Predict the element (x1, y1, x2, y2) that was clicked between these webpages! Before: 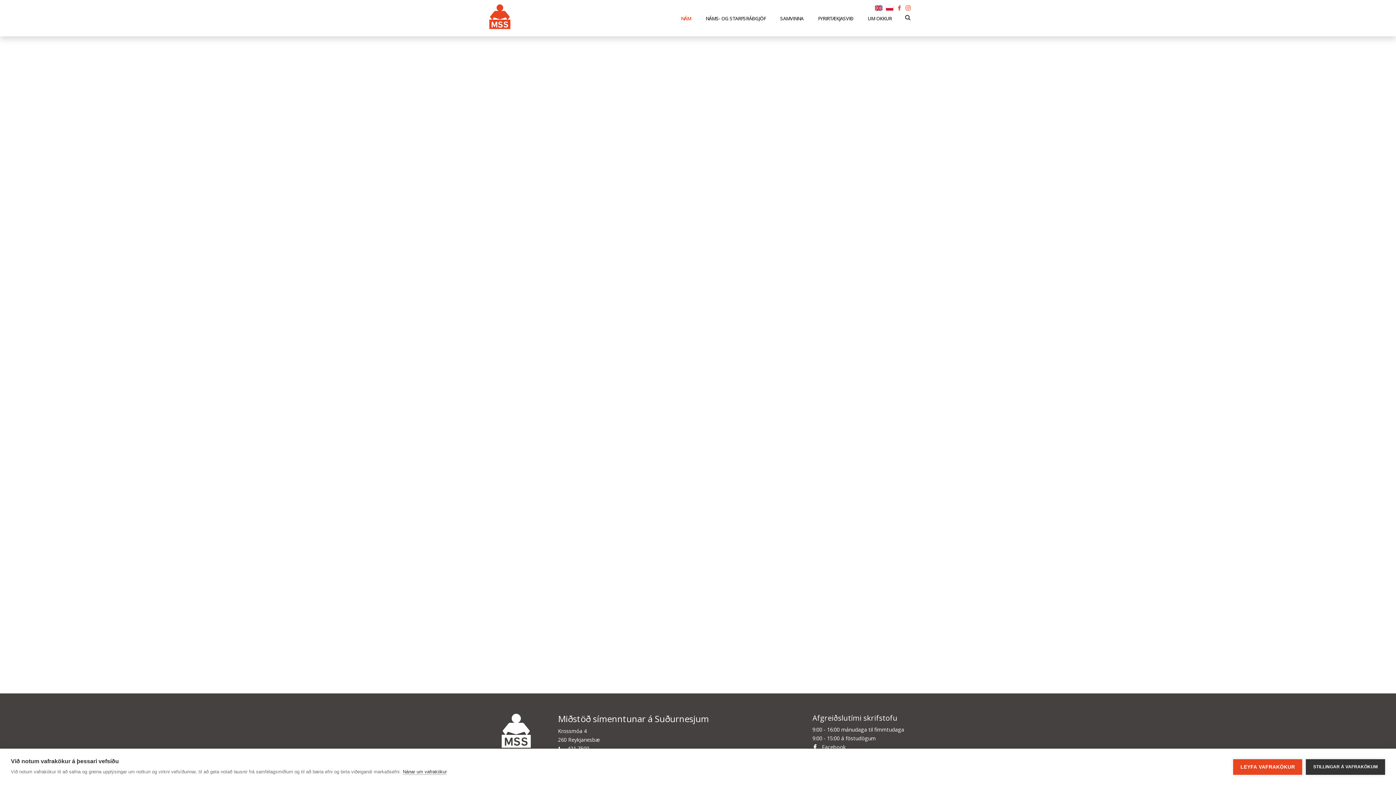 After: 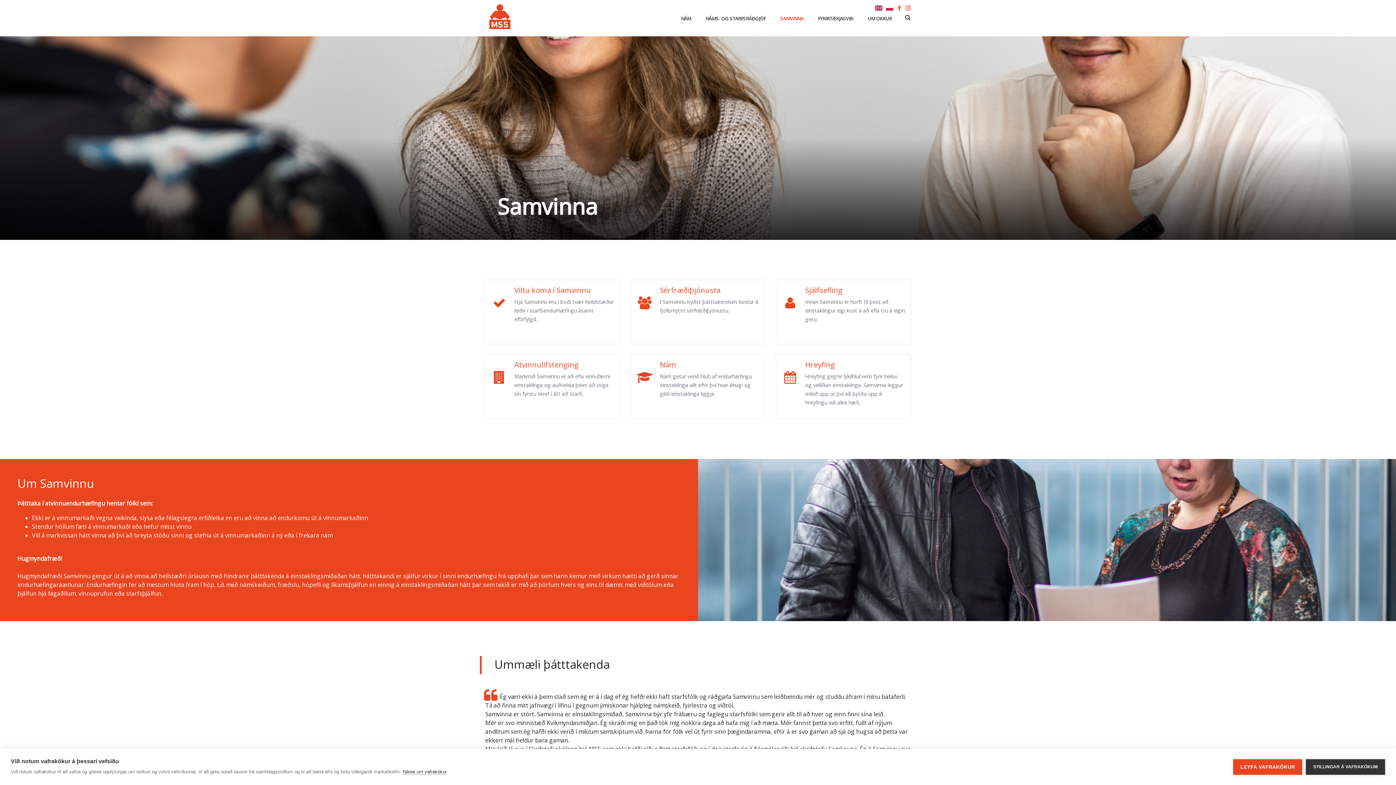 Action: label: SAMVINNA bbox: (780, 15, 803, 21)